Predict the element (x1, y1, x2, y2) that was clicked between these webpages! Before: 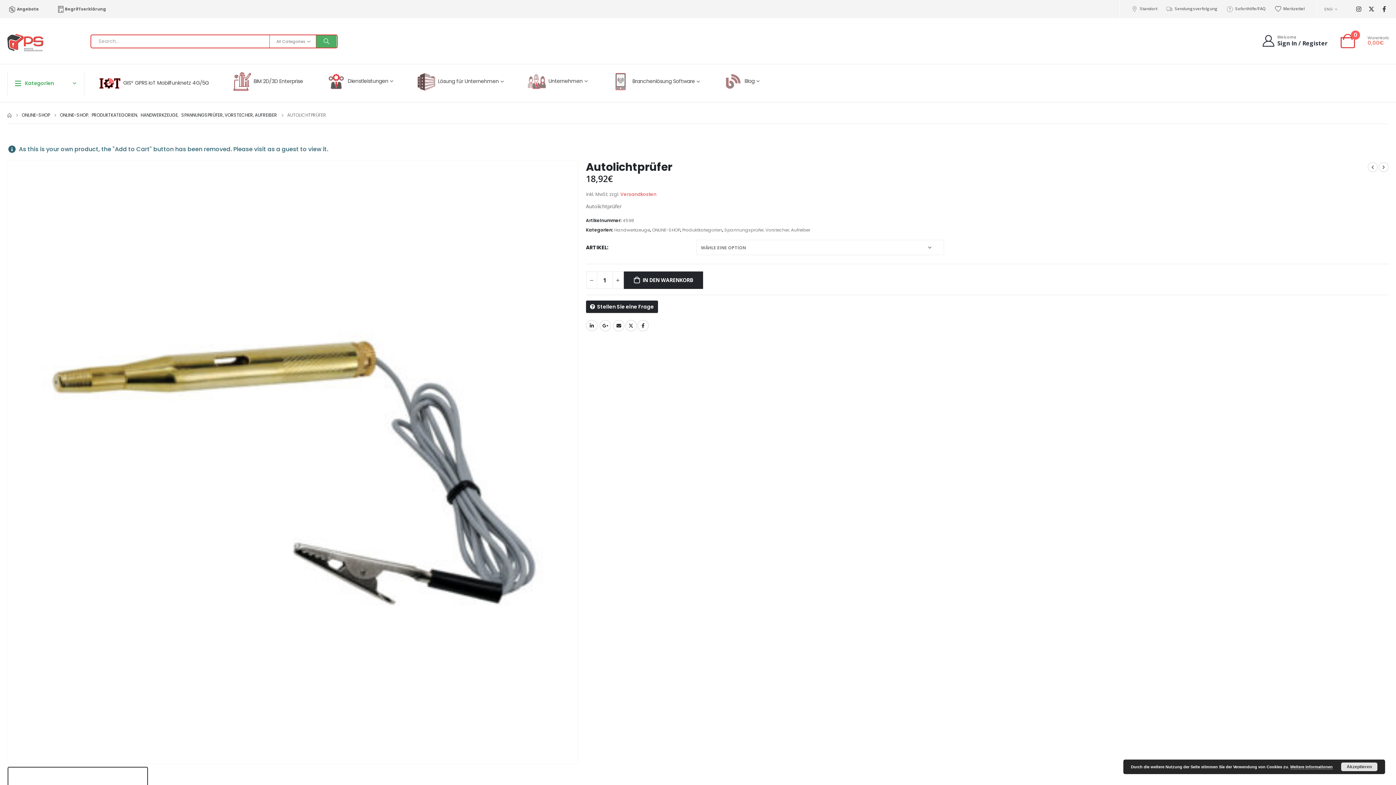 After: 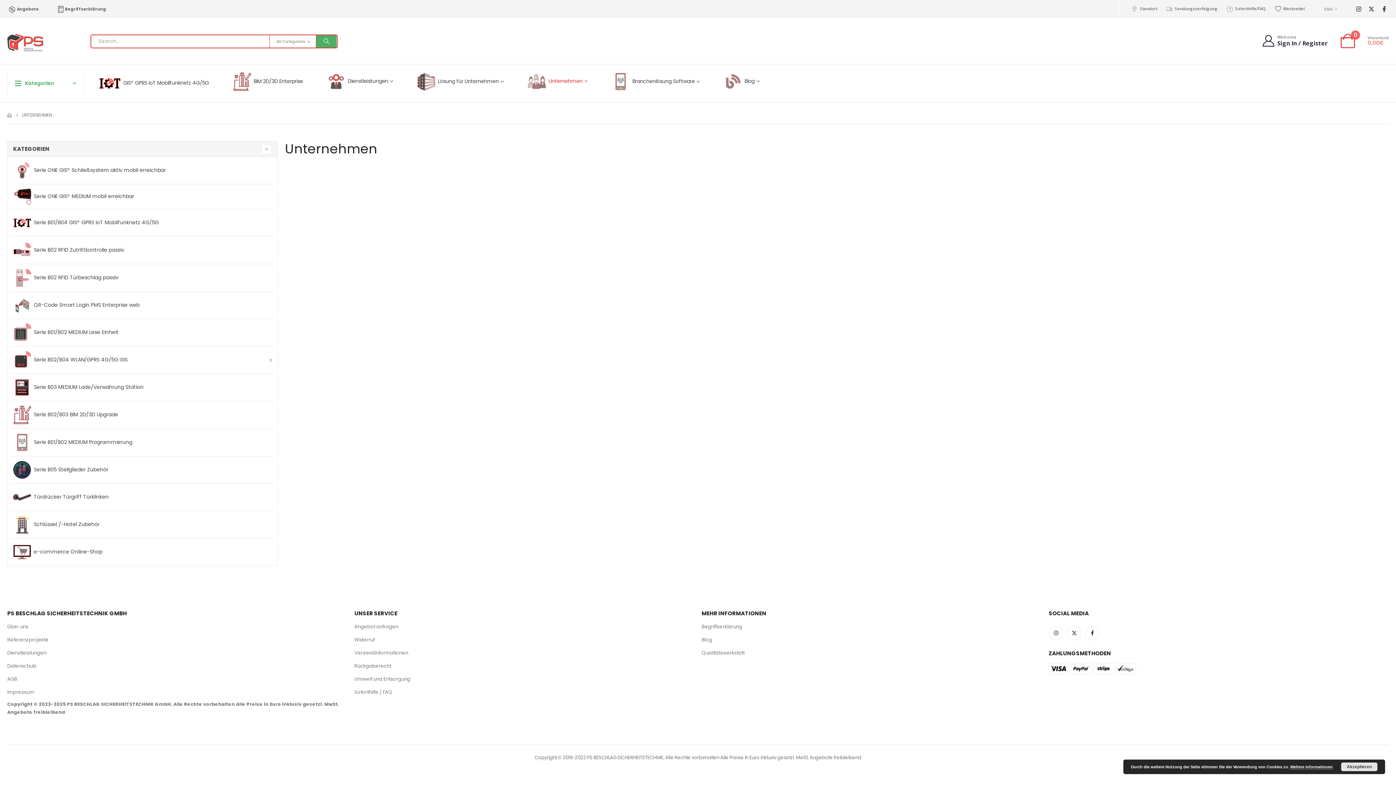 Action: label: Unternehmen bbox: (518, 64, 601, 98)